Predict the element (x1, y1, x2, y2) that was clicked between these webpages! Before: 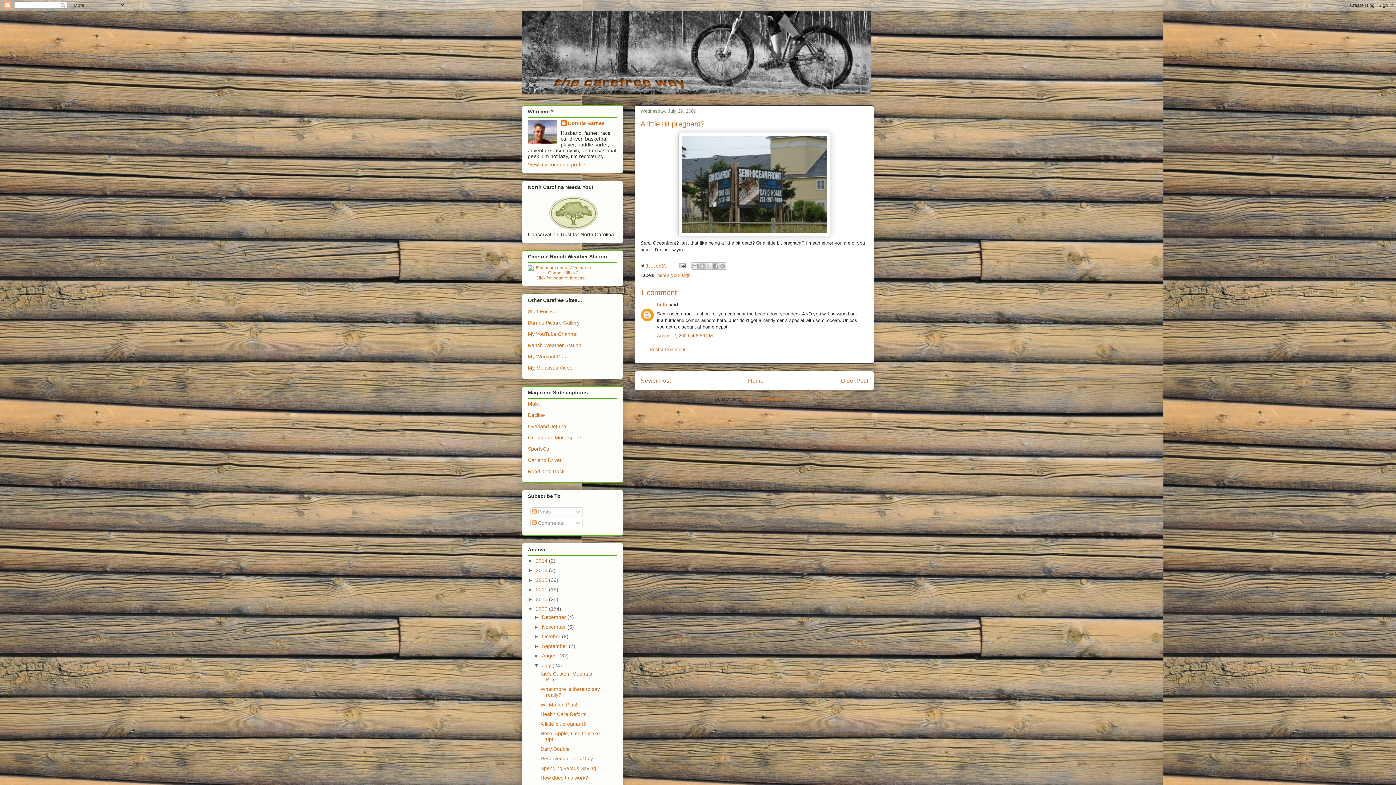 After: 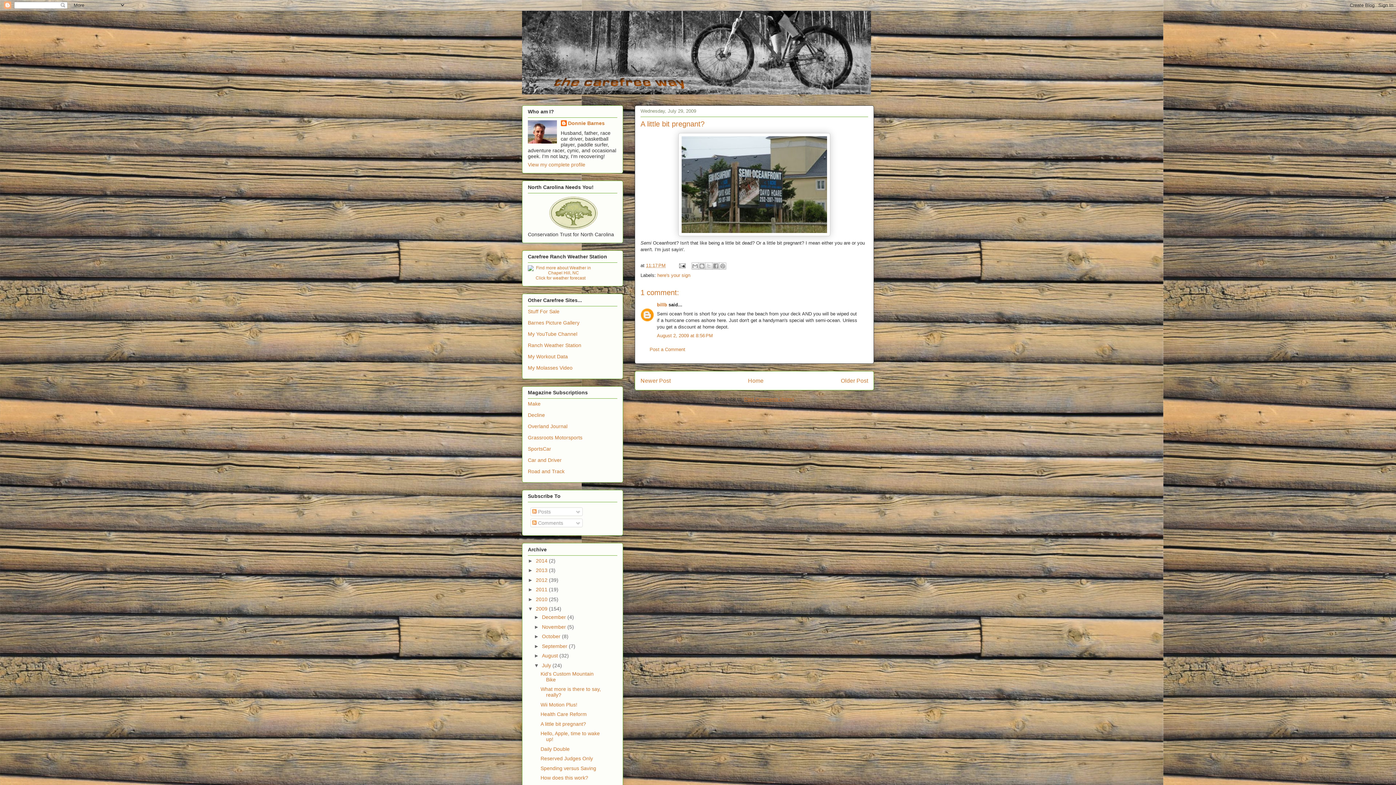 Action: label: Post Comments (Atom) bbox: (744, 396, 794, 402)